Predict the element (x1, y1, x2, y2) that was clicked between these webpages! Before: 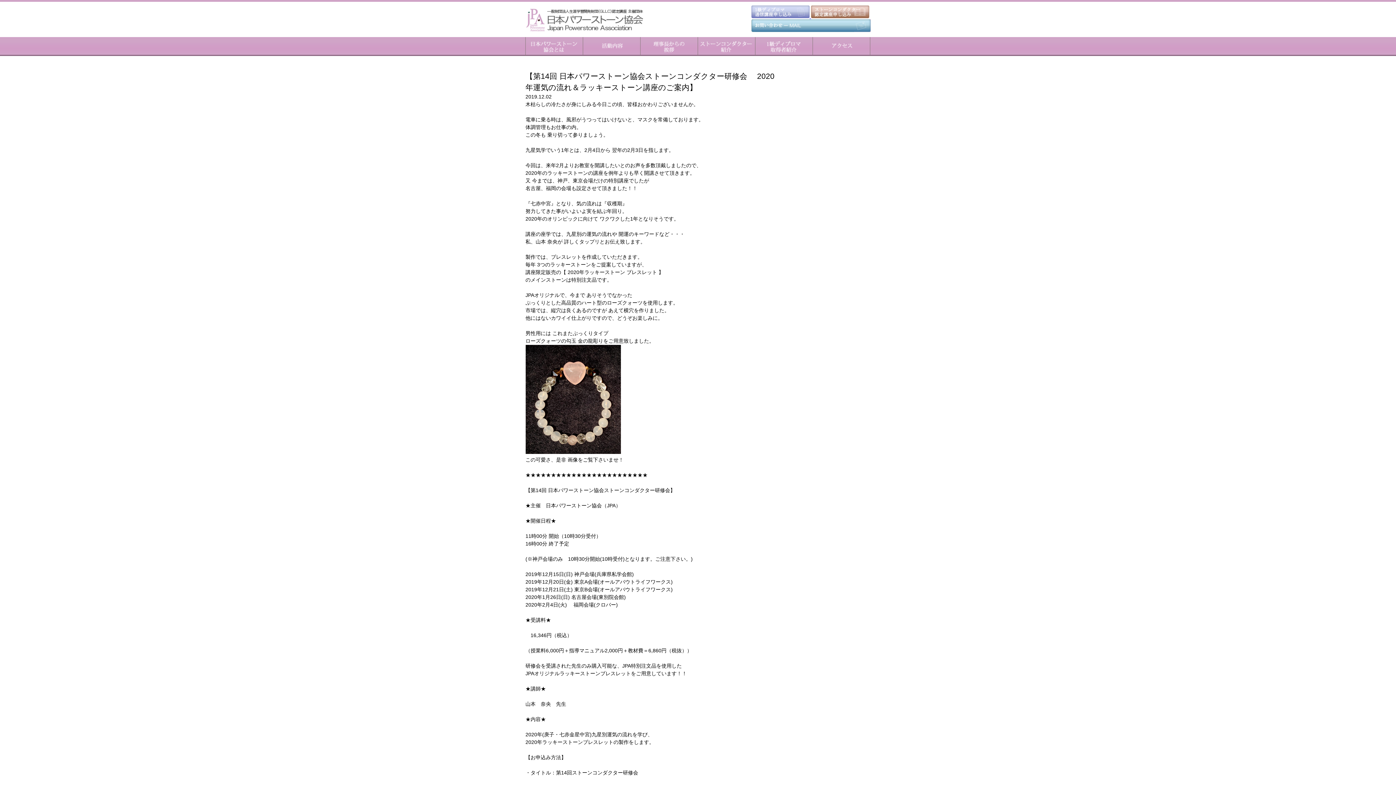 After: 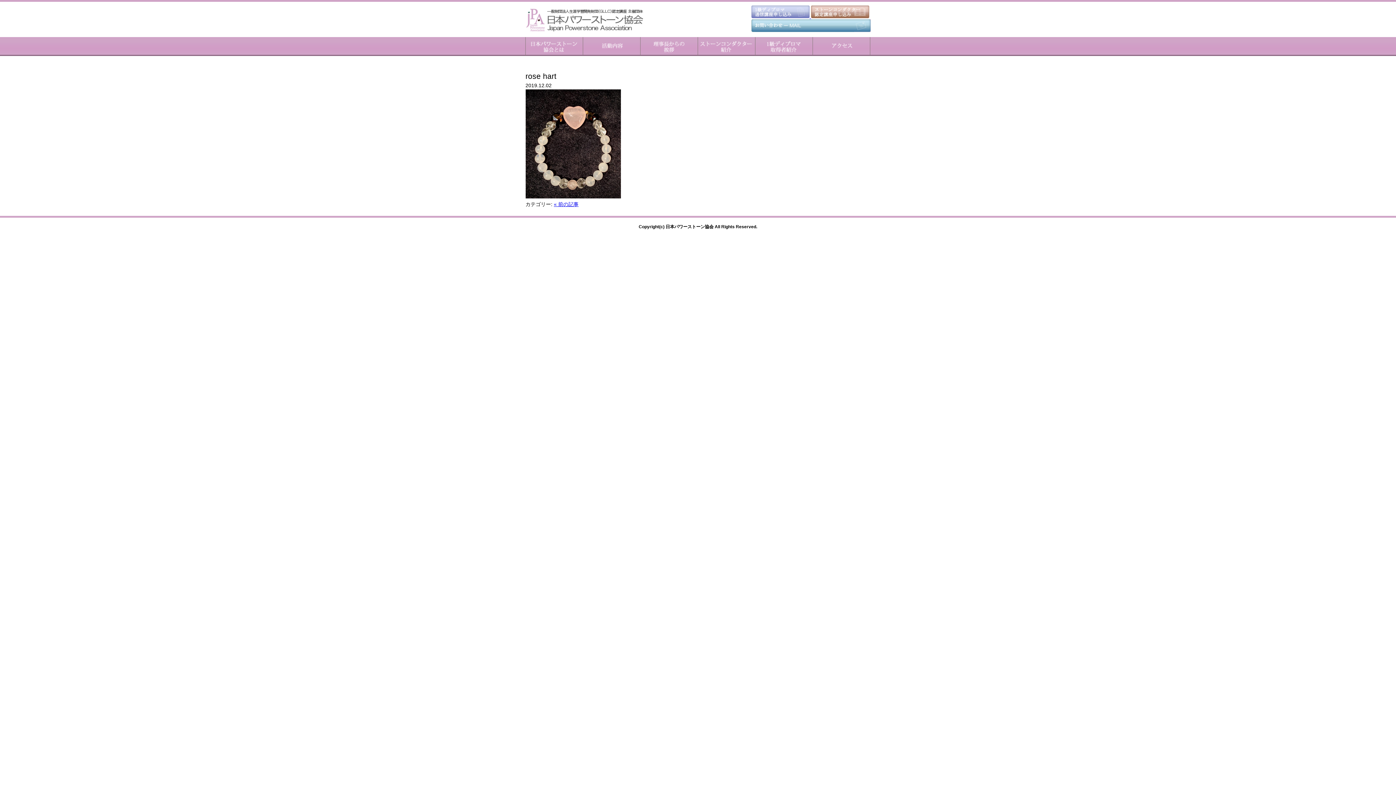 Action: bbox: (525, 449, 620, 455)